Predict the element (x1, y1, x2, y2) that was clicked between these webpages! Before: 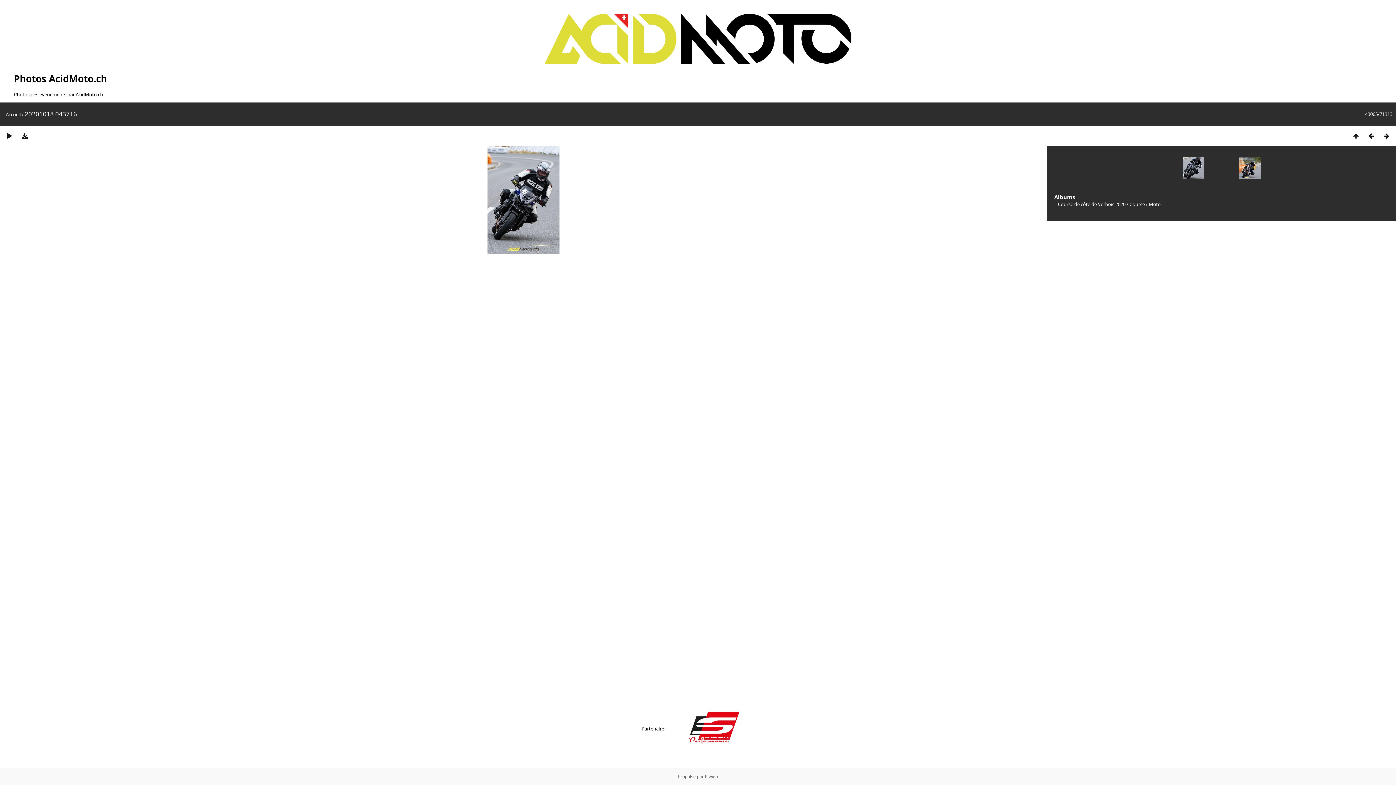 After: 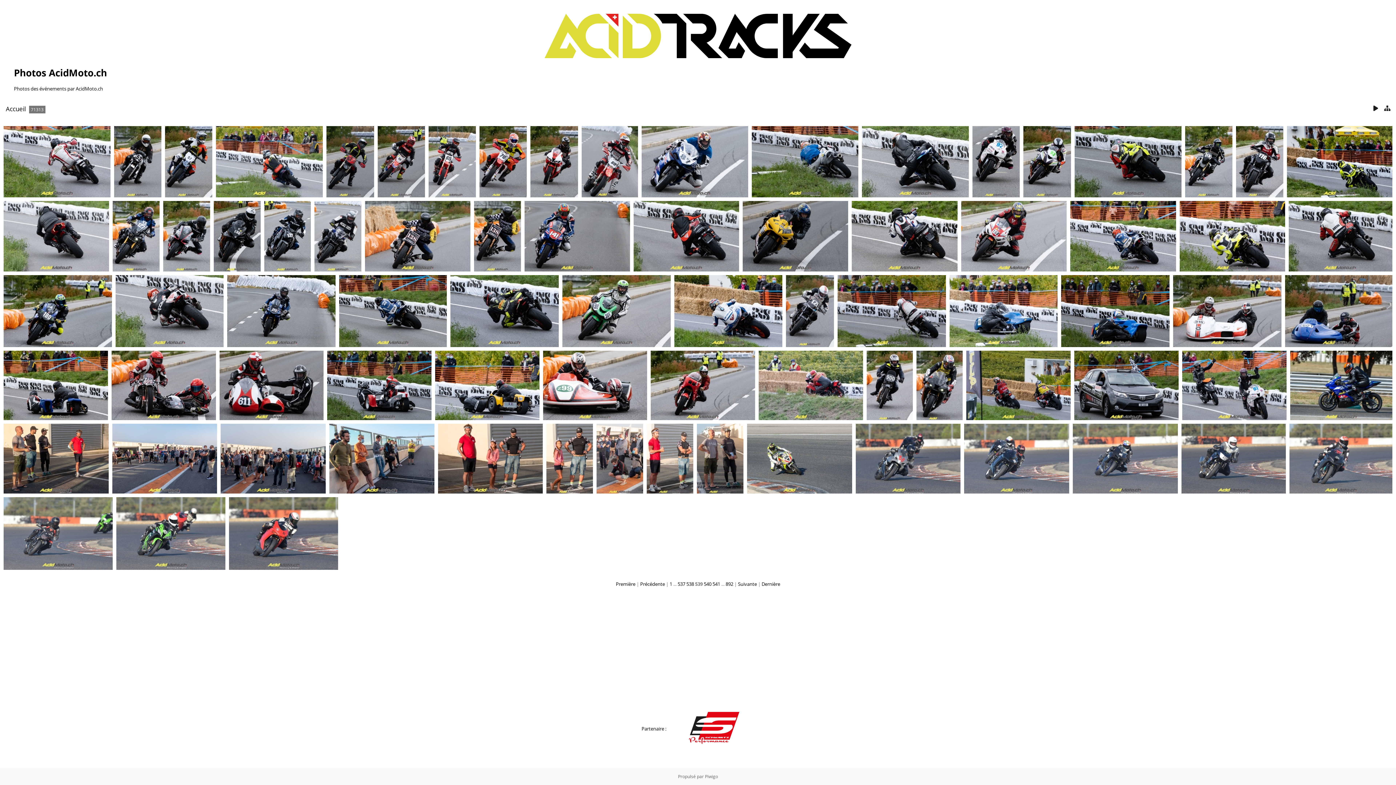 Action: bbox: (1348, 131, 1364, 140)